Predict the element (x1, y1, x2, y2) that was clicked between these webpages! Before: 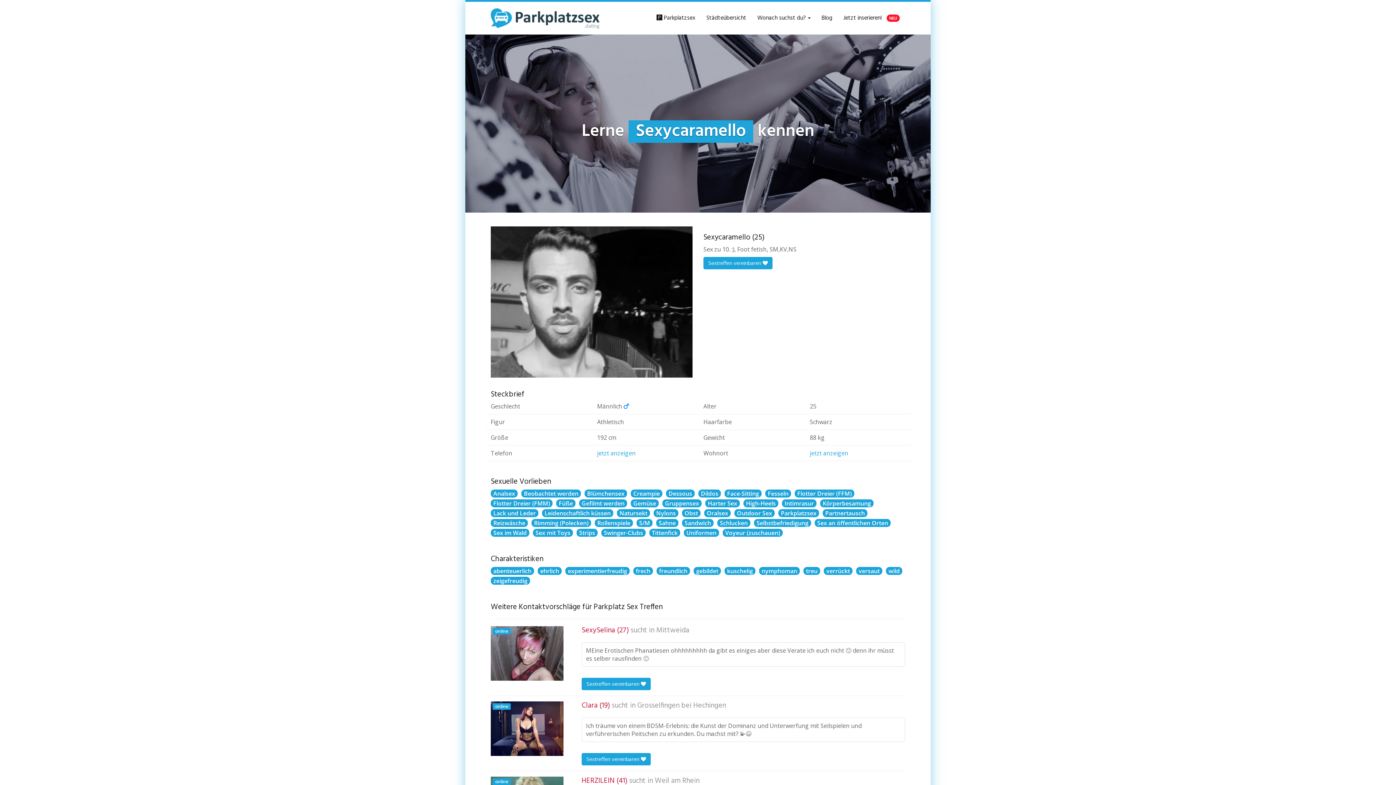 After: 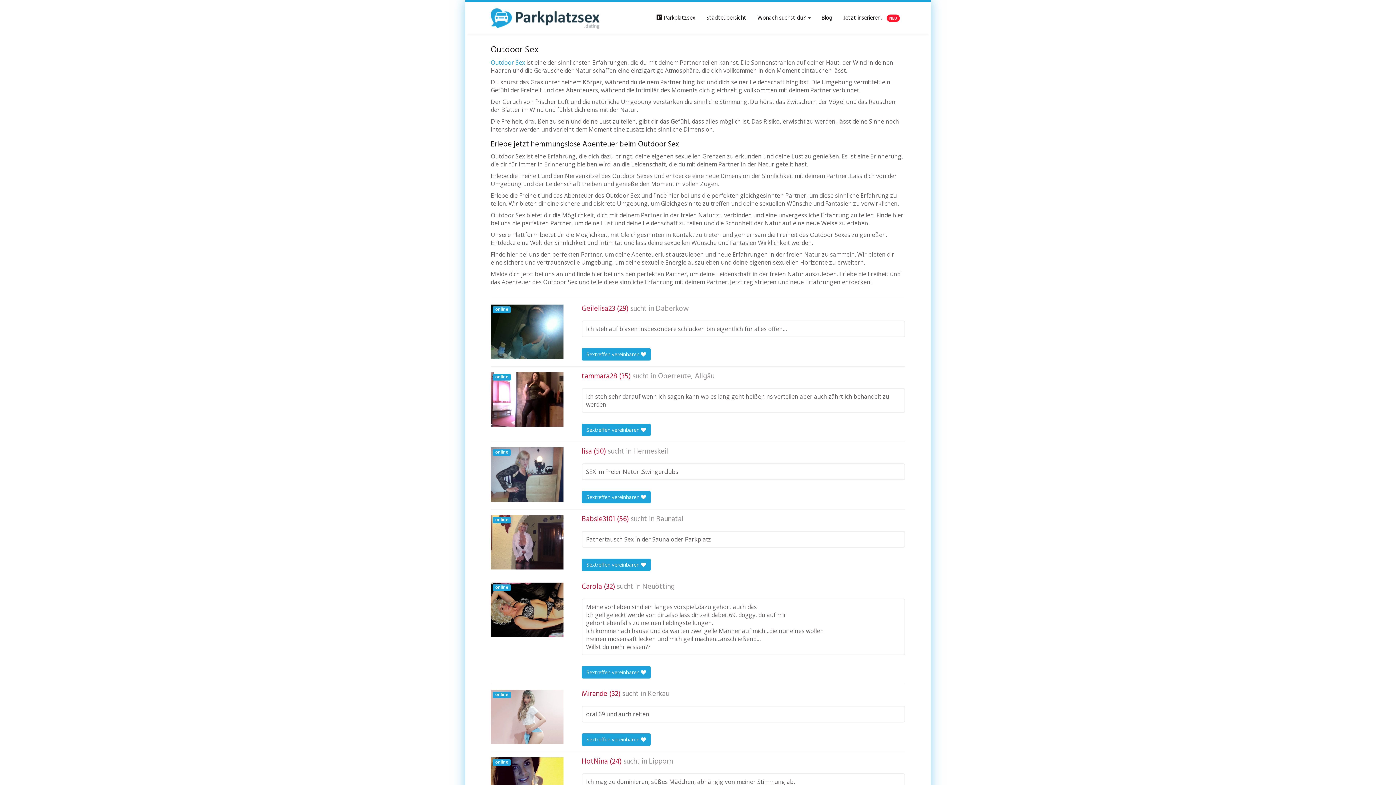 Action: label: Outdoor Sex bbox: (737, 509, 772, 517)